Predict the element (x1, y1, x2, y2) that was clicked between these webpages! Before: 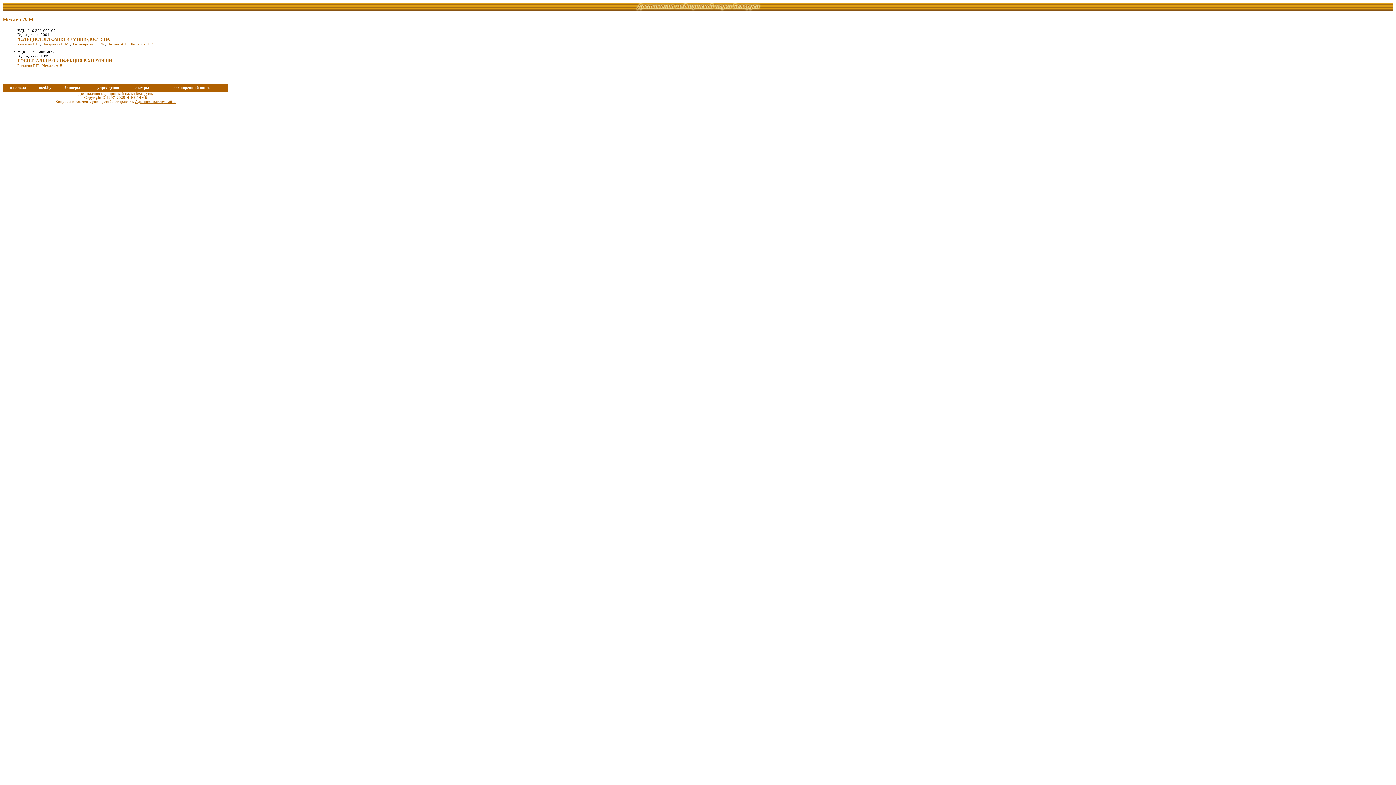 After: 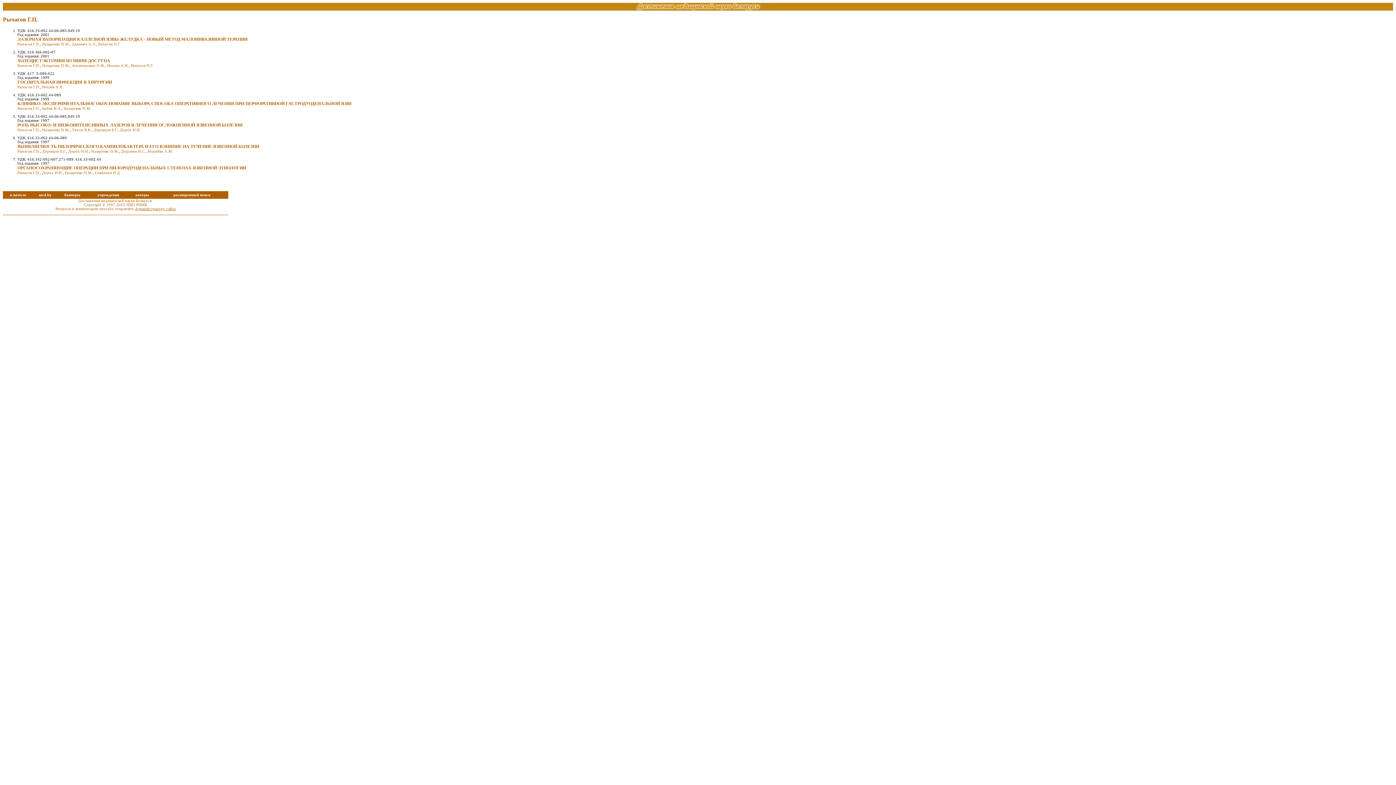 Action: label: Рычагов Г.П. bbox: (17, 42, 40, 46)